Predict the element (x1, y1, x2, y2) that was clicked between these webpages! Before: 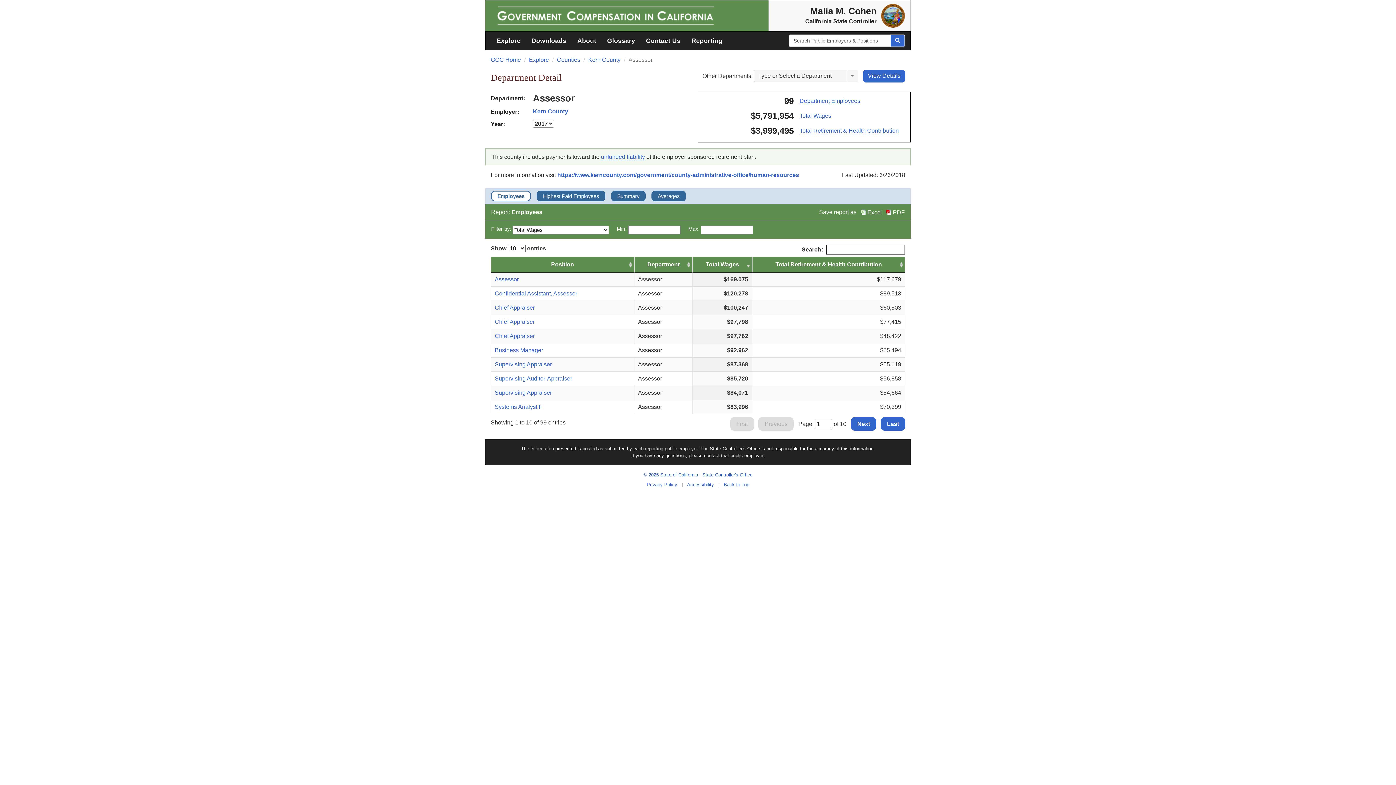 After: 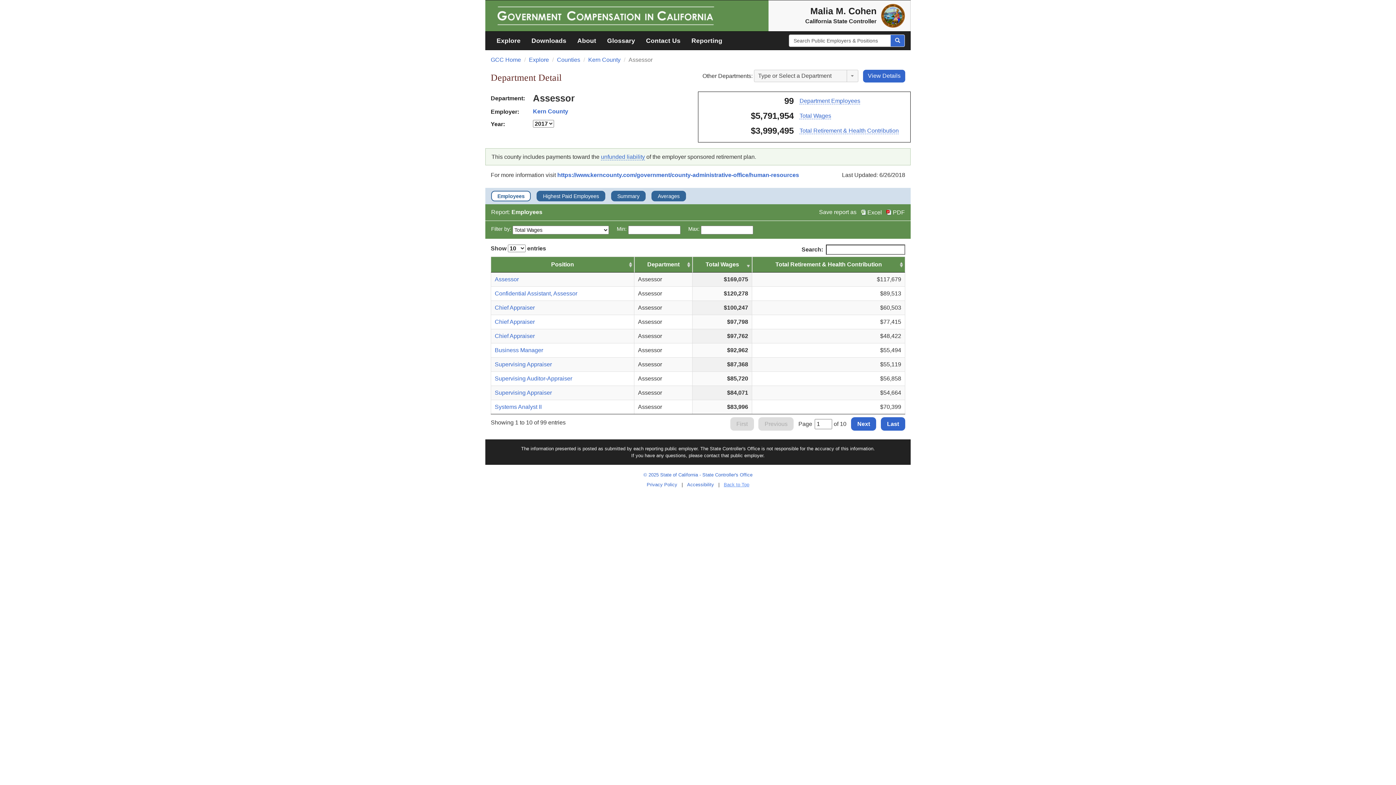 Action: bbox: (721, 482, 752, 487) label: Back to Top